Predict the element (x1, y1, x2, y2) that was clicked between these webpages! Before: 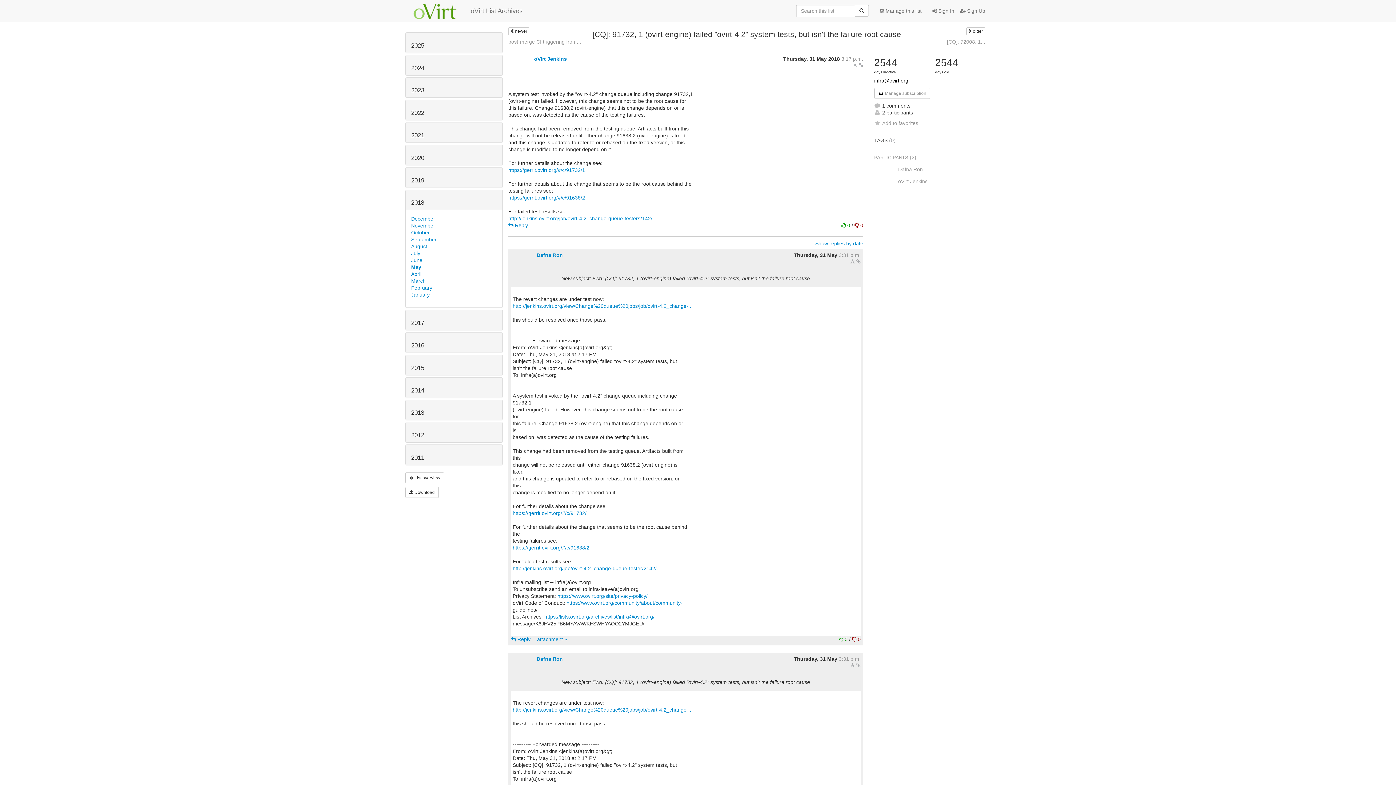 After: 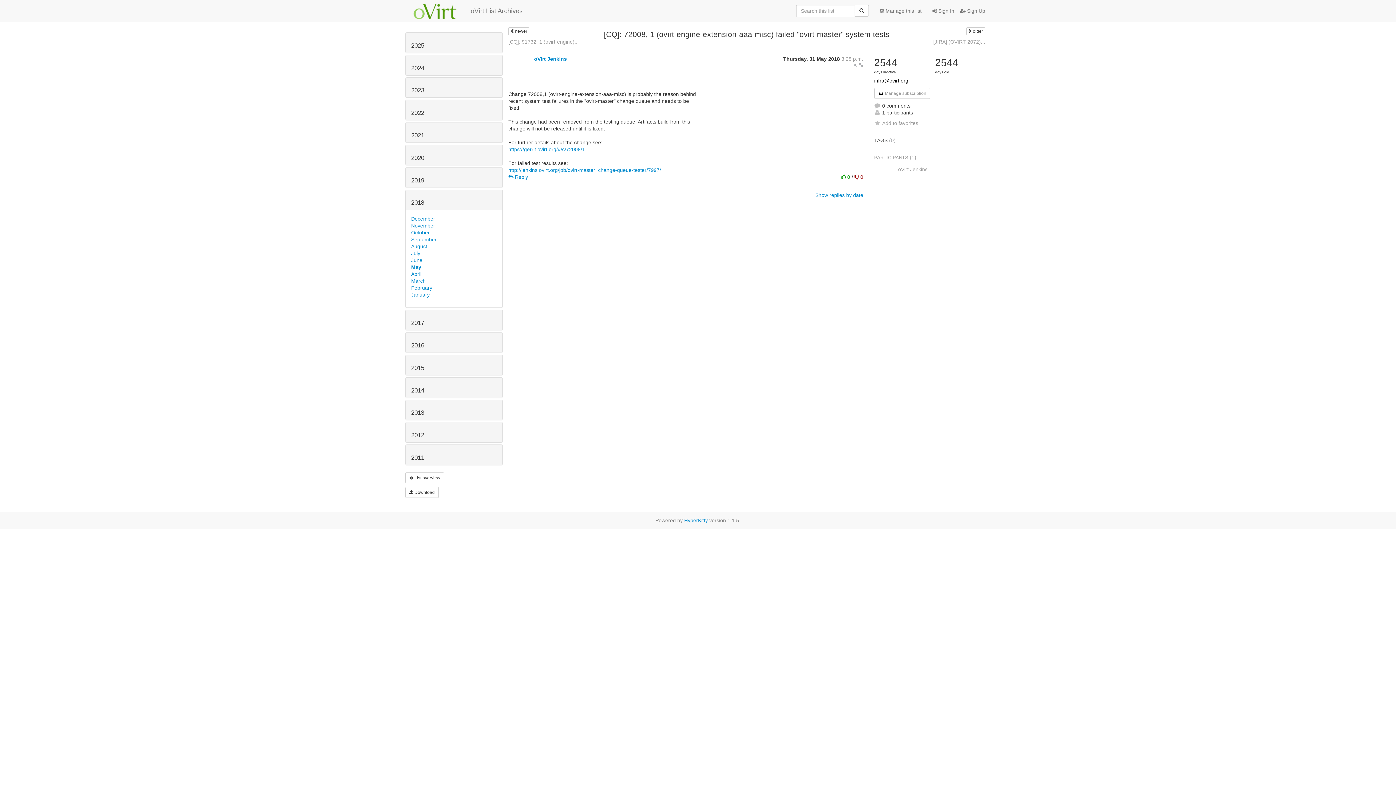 Action: label: [CQ]: 72008, 1... bbox: (947, 38, 985, 44)